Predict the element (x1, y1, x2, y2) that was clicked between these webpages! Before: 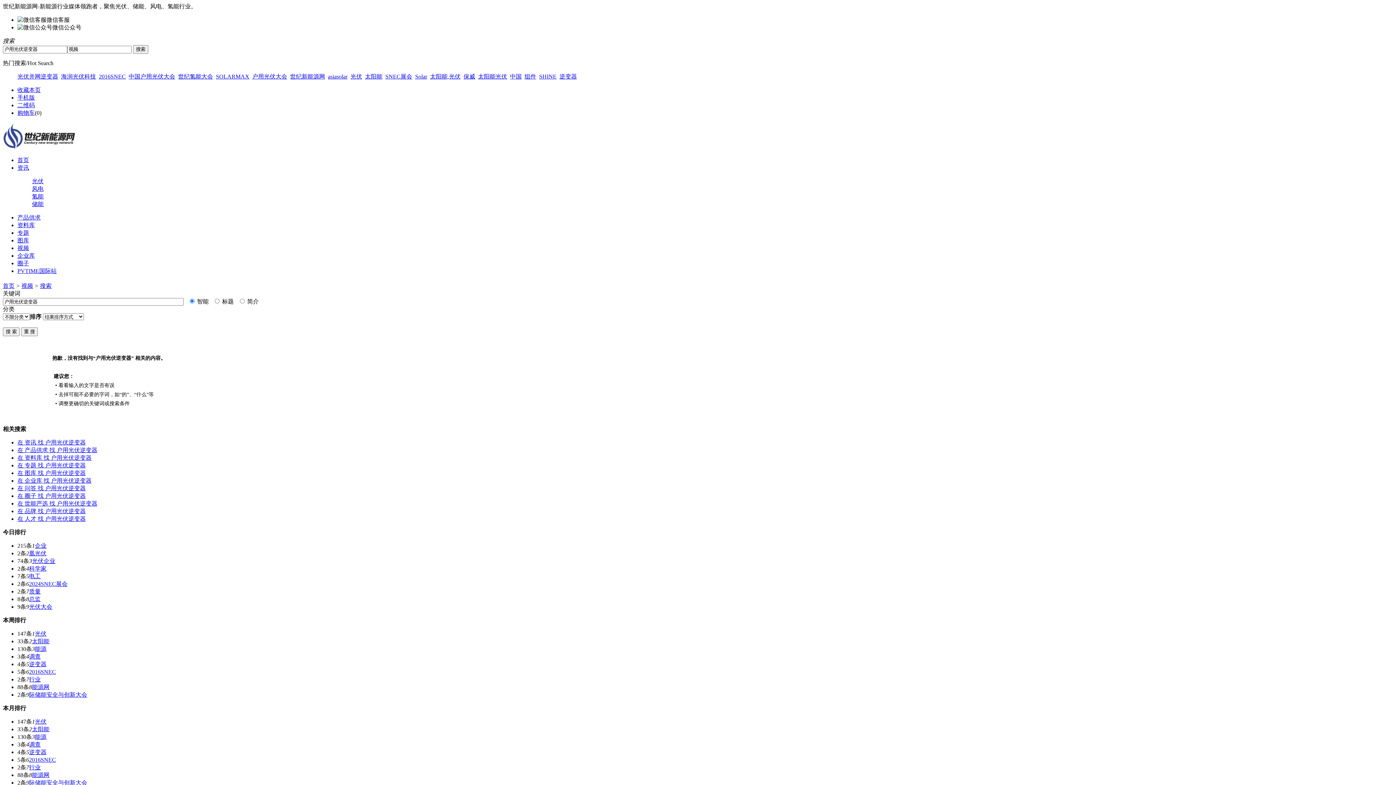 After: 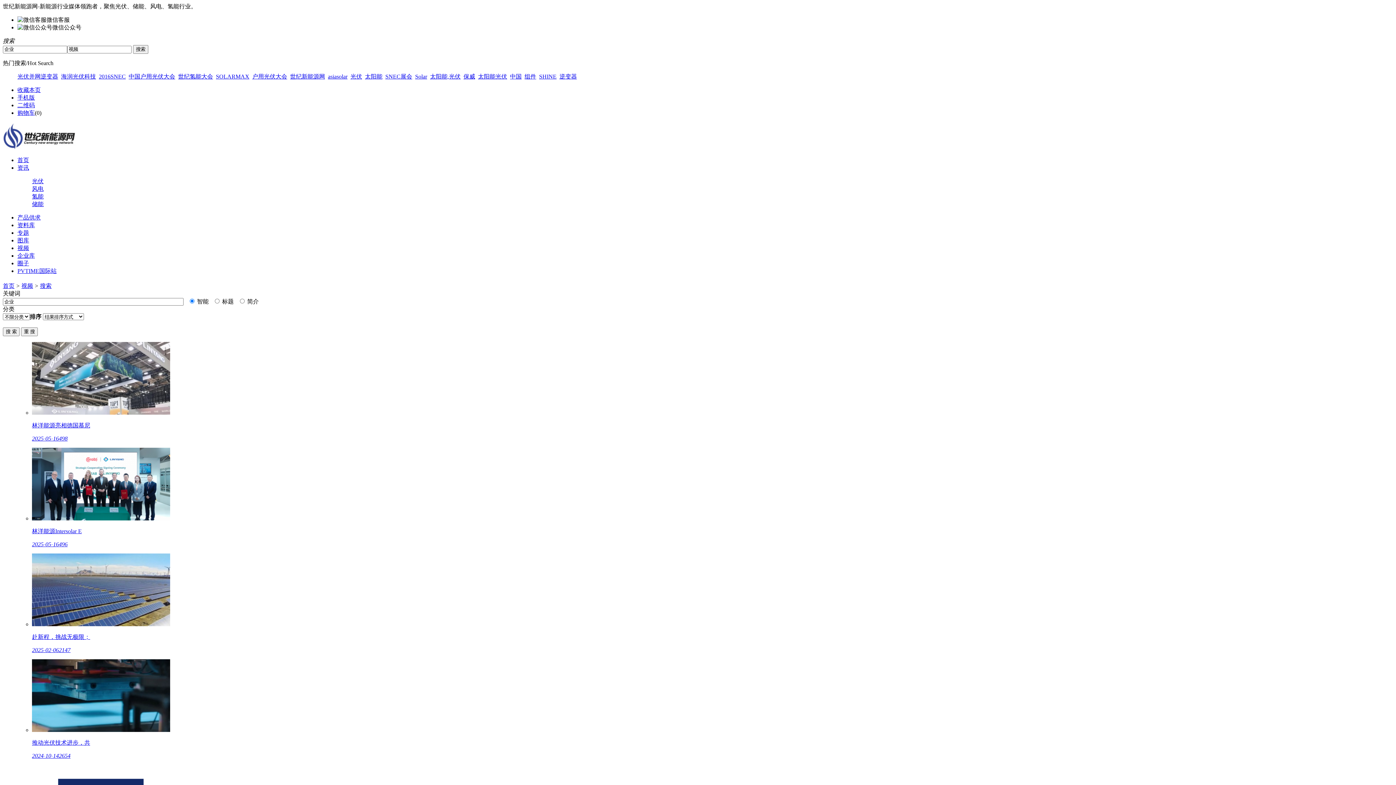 Action: label: 企业 bbox: (34, 543, 46, 549)